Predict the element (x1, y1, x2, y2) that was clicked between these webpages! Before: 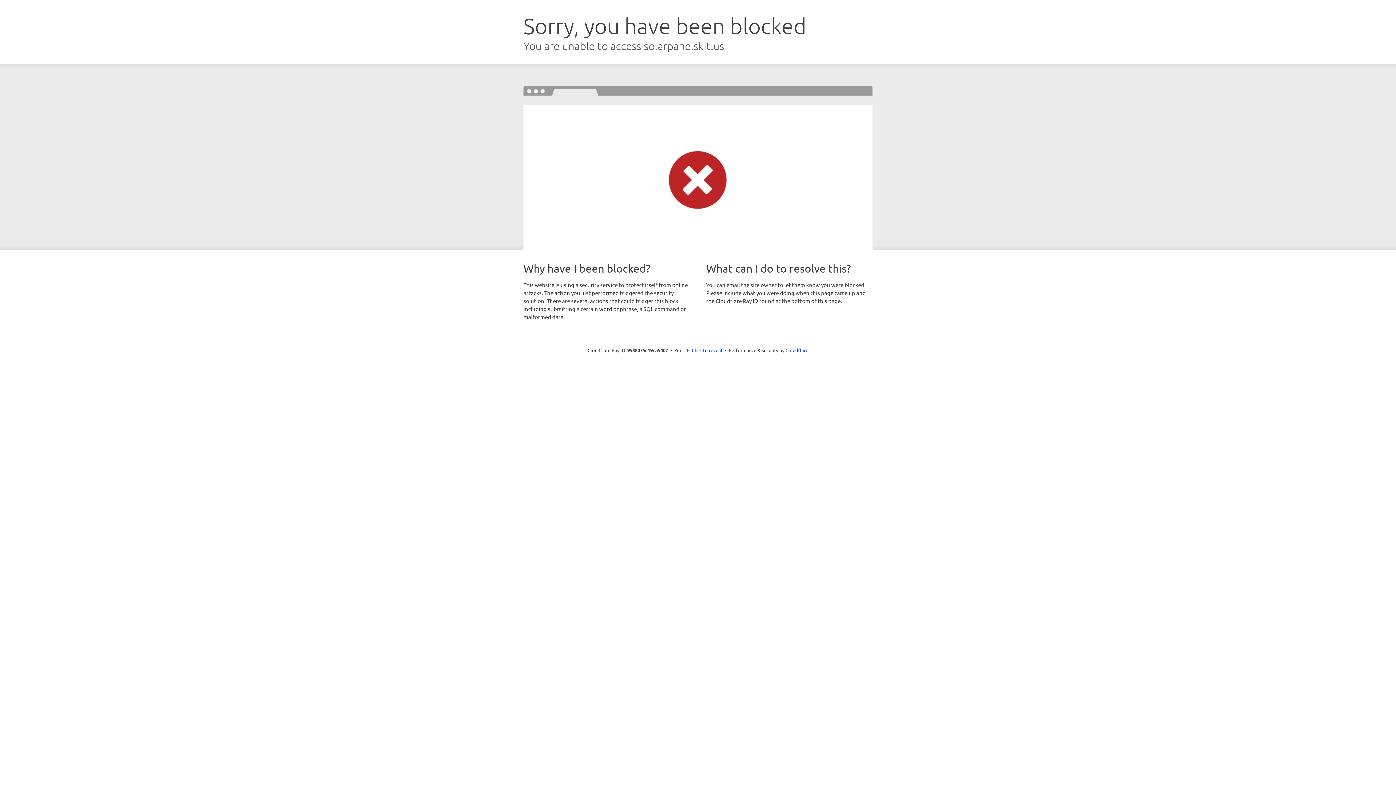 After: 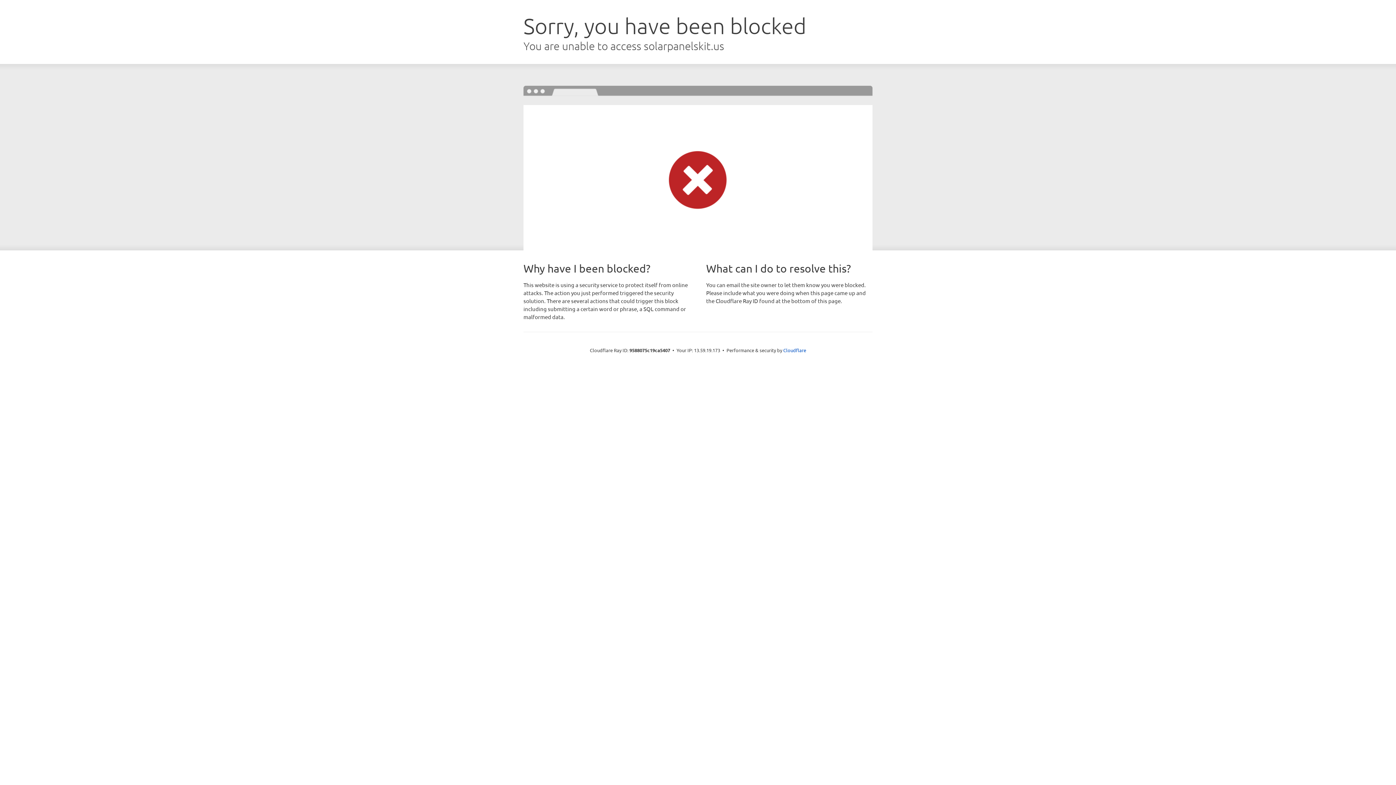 Action: bbox: (692, 346, 722, 353) label: Click to reveal